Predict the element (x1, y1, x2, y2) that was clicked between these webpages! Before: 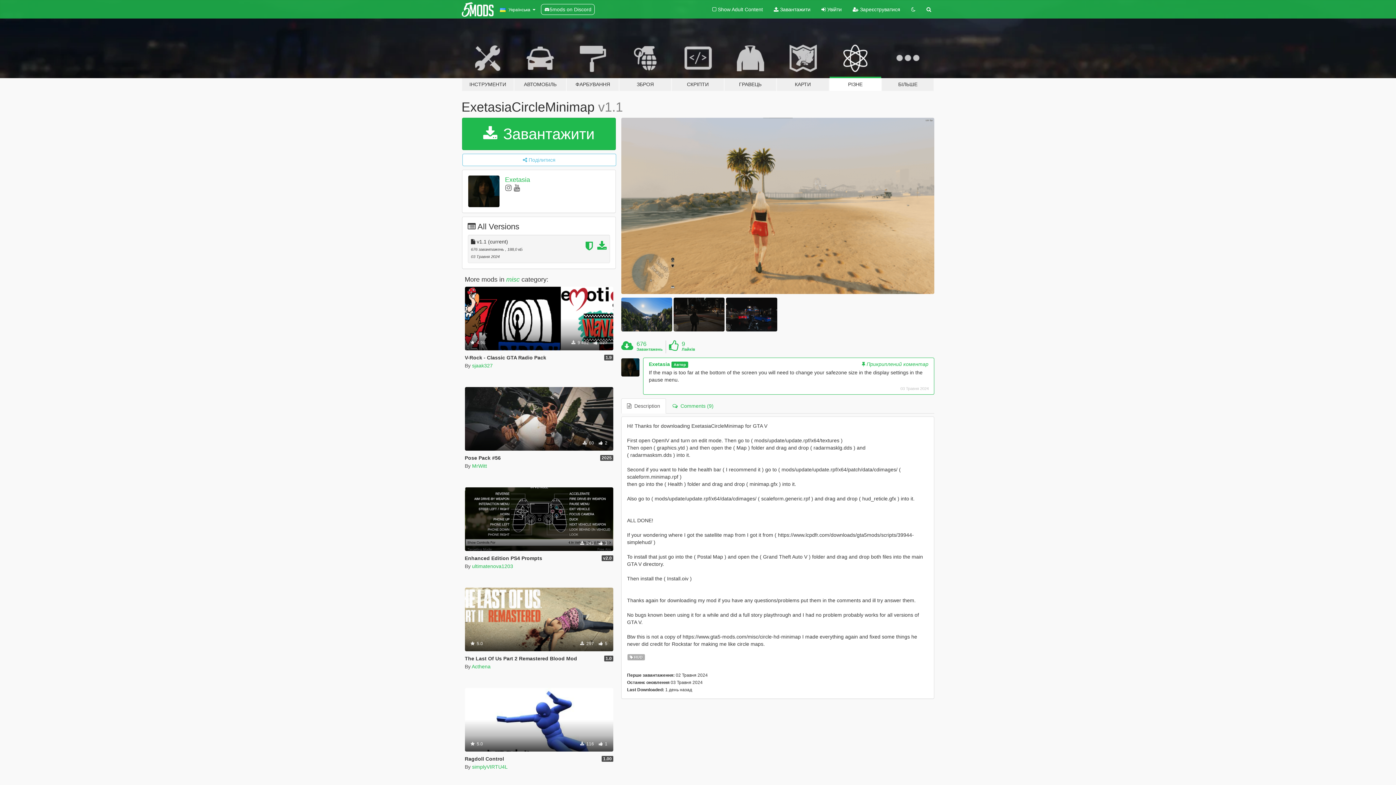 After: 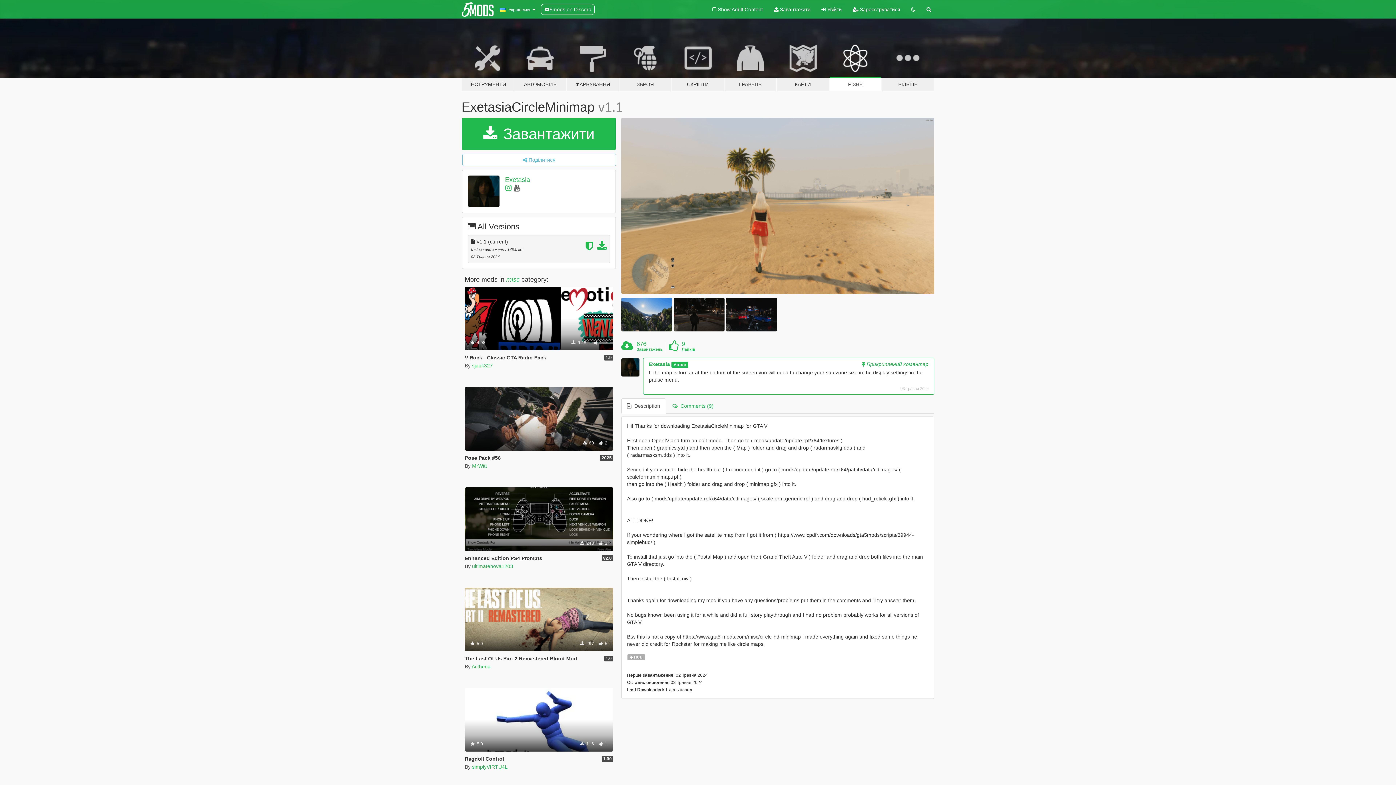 Action: bbox: (505, 184, 512, 192)